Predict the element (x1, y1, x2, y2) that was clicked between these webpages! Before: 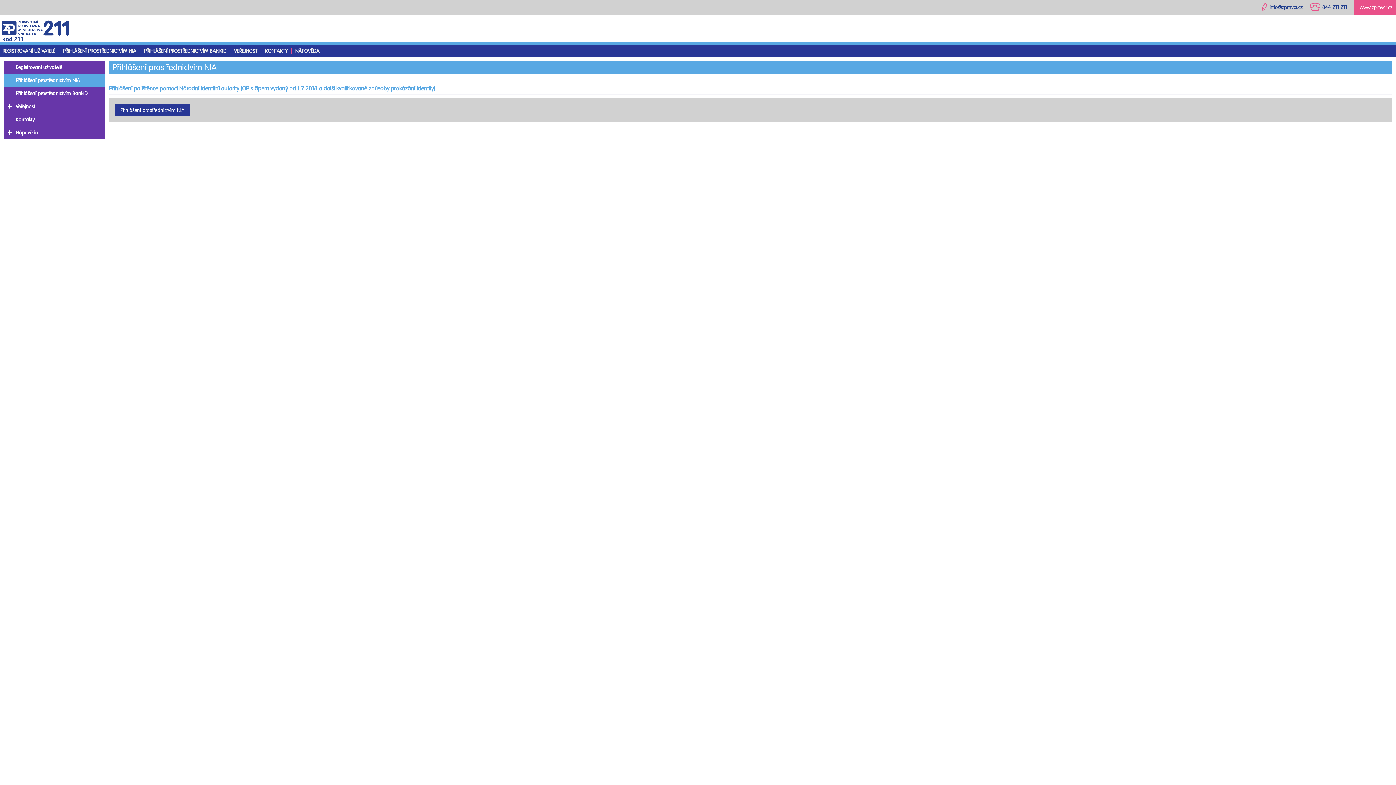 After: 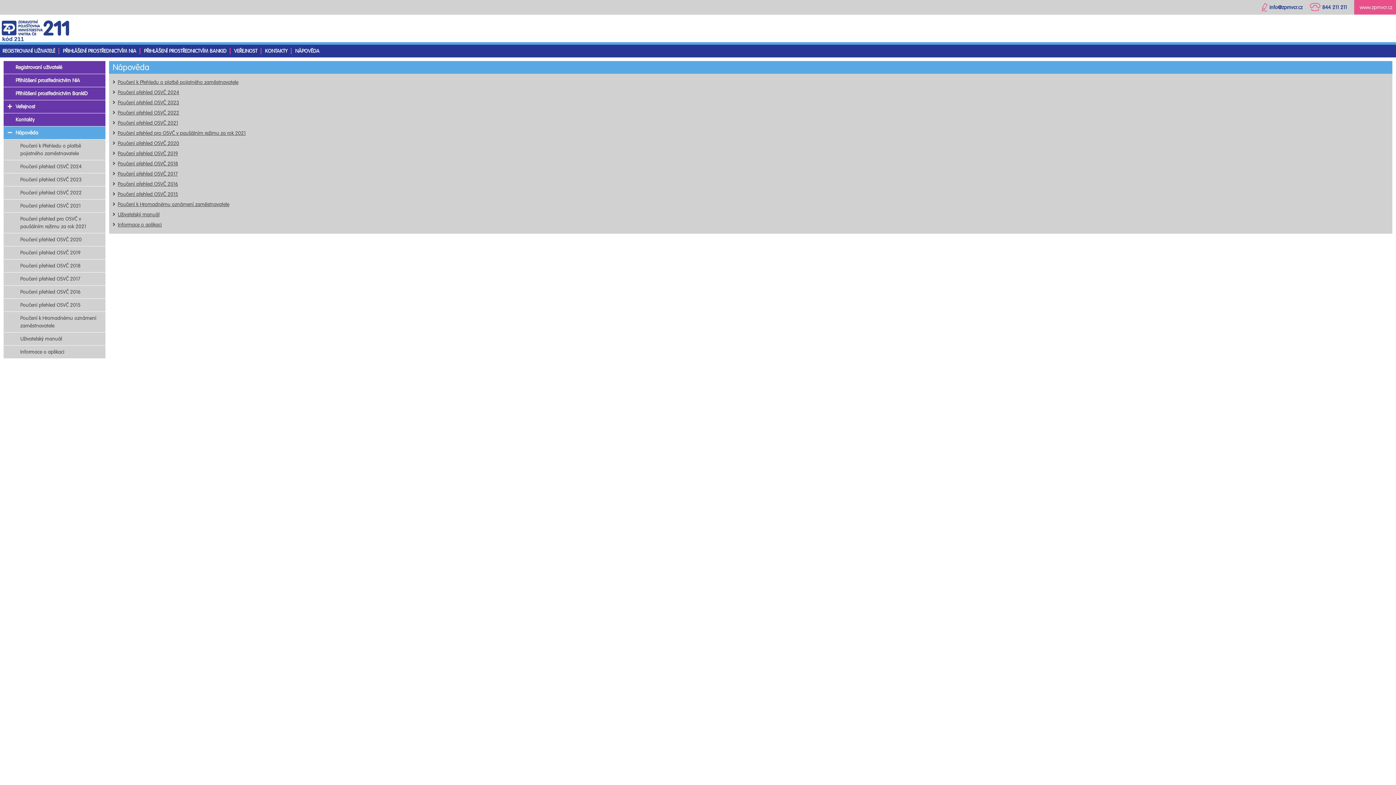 Action: label: Nápověda bbox: (15, 129, 38, 136)